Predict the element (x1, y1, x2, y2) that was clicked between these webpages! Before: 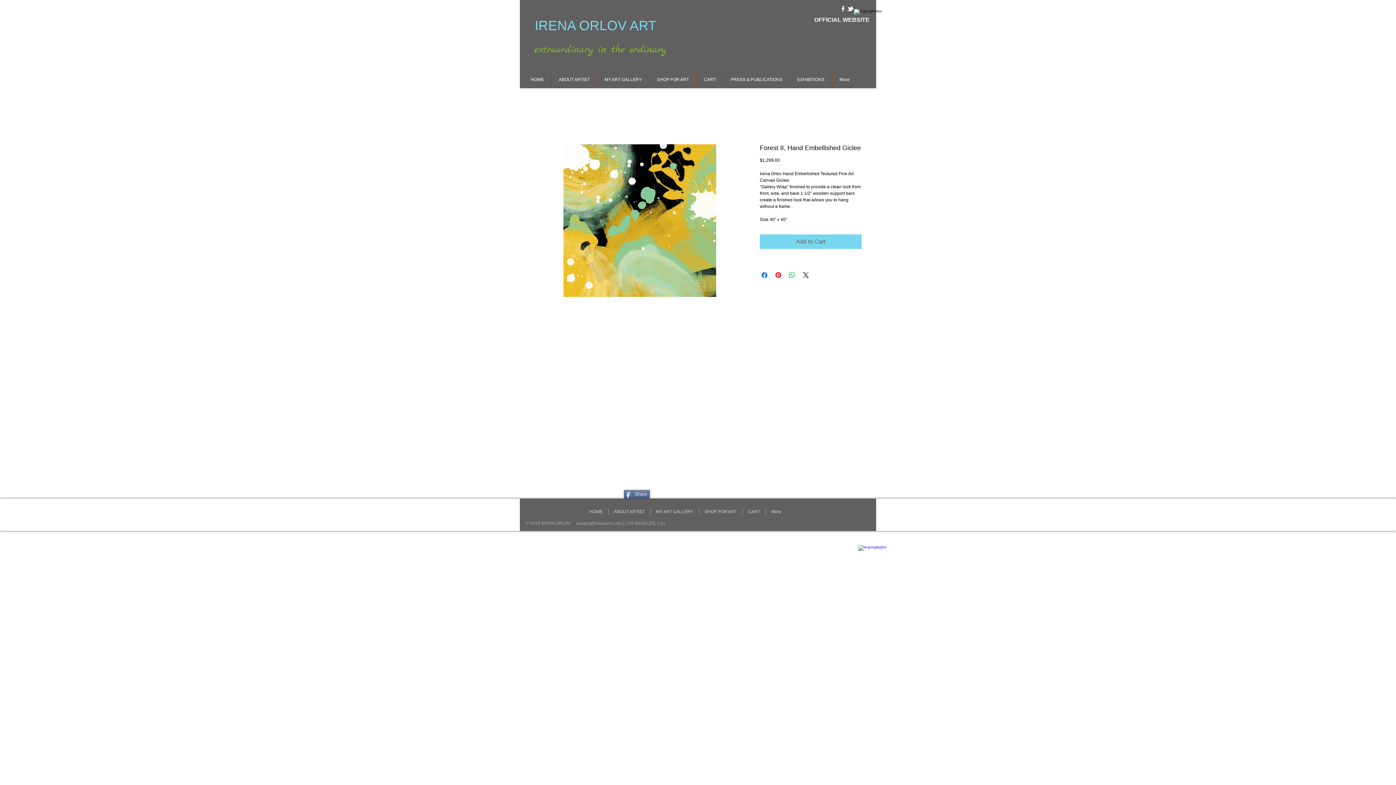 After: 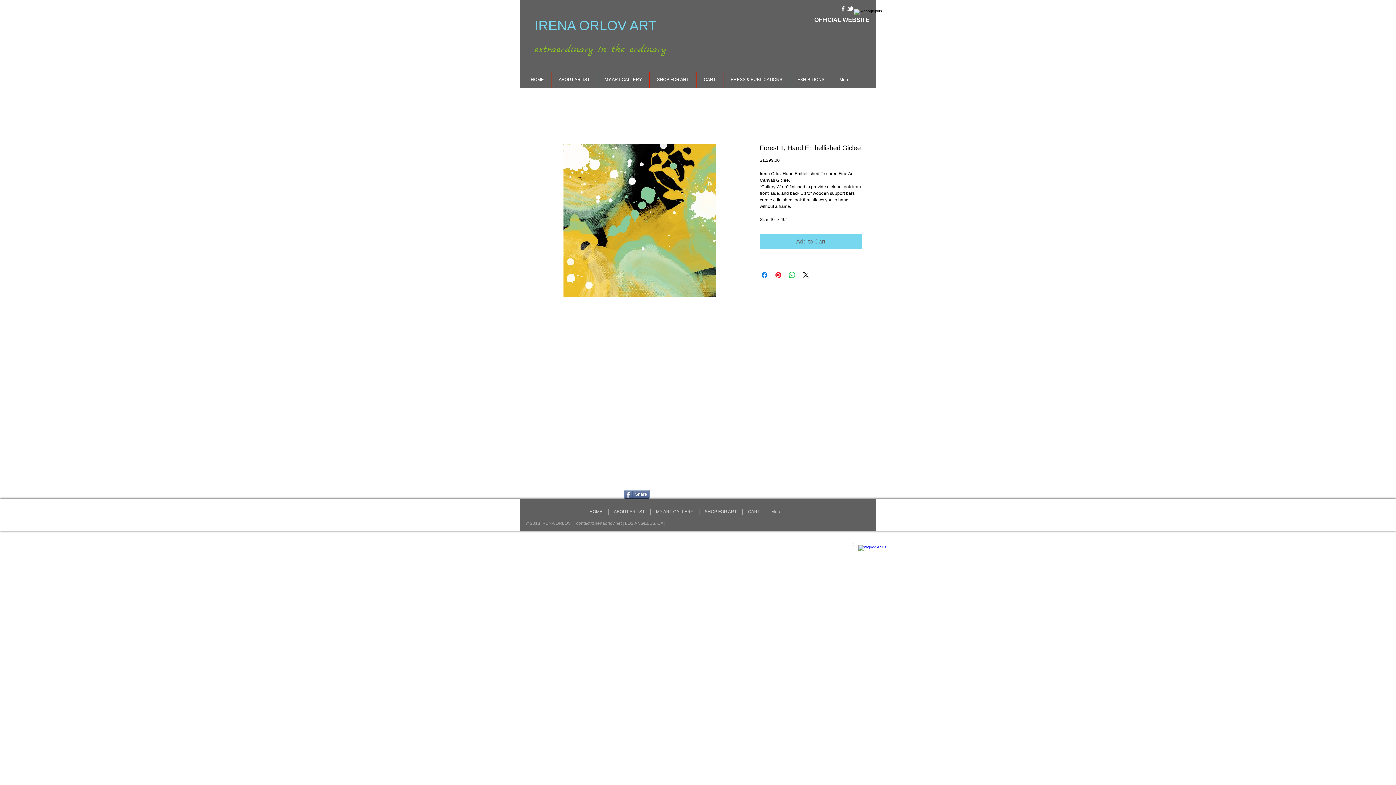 Action: label: Share bbox: (624, 490, 650, 498)